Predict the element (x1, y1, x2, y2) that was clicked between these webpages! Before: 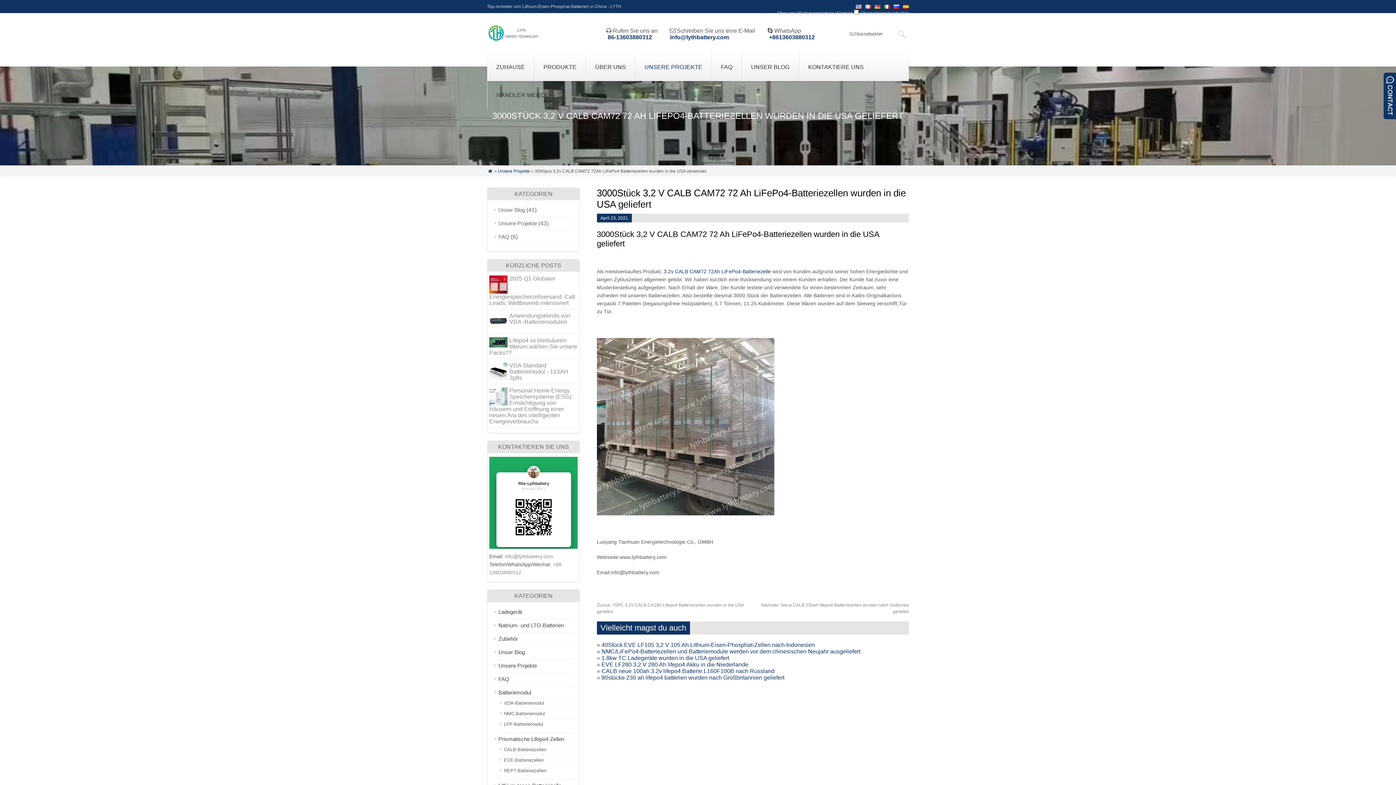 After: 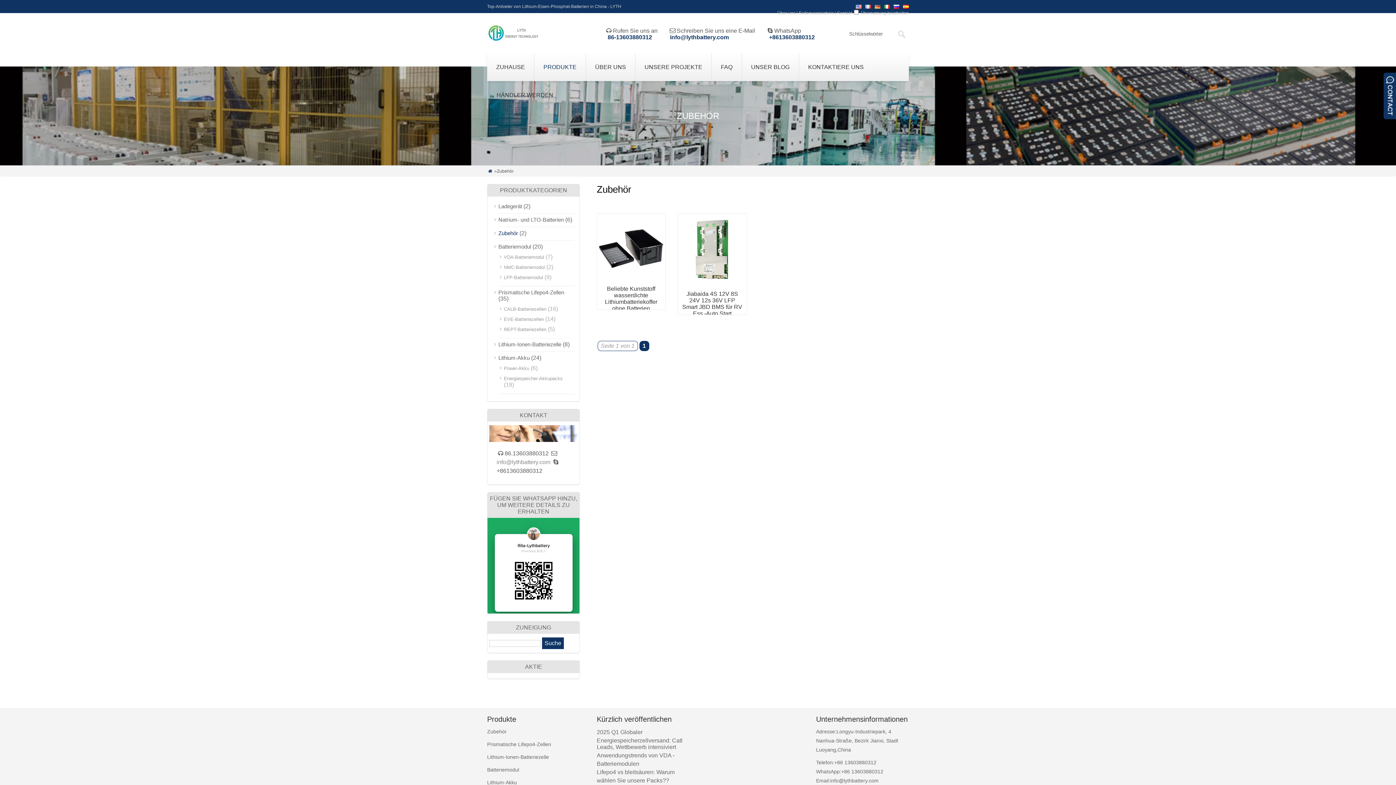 Action: label: Zubehör bbox: (498, 636, 518, 642)